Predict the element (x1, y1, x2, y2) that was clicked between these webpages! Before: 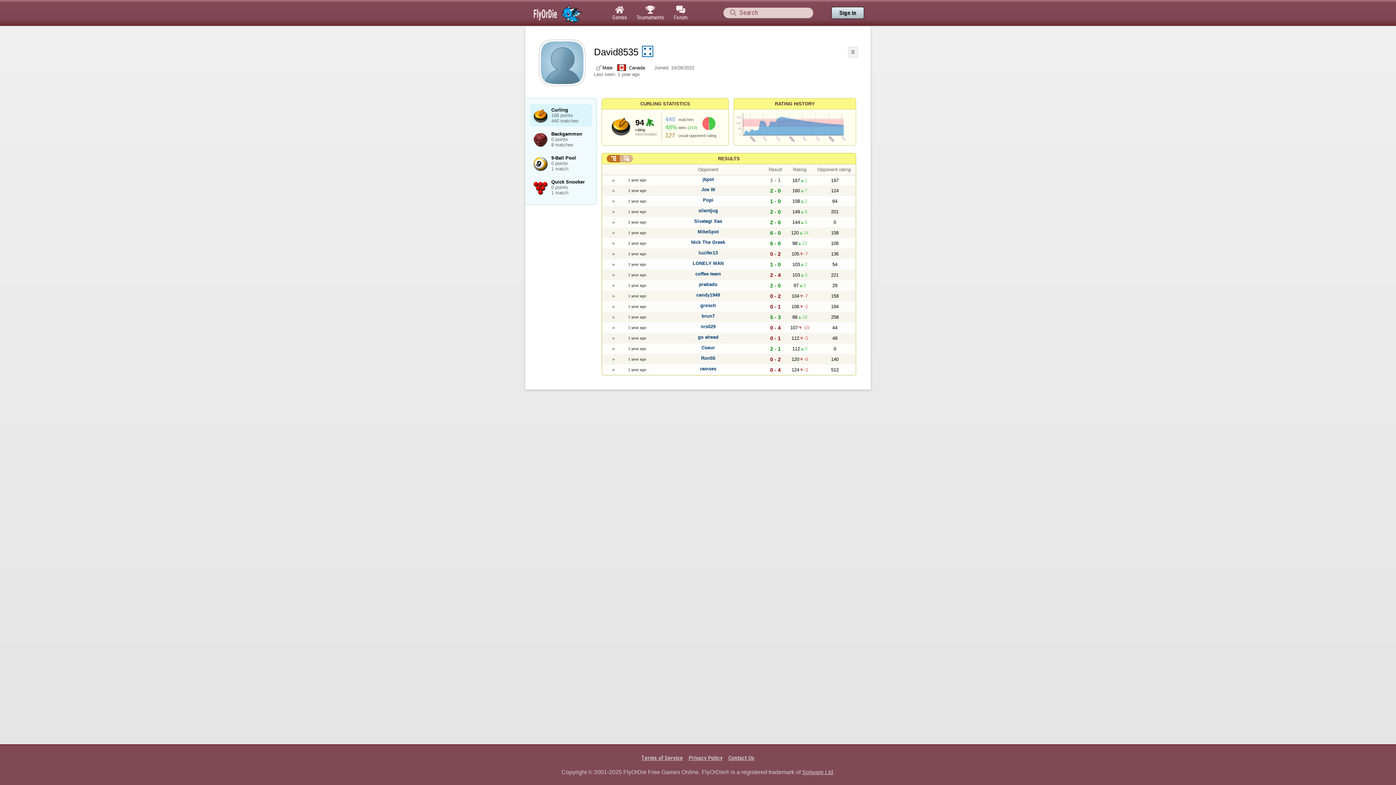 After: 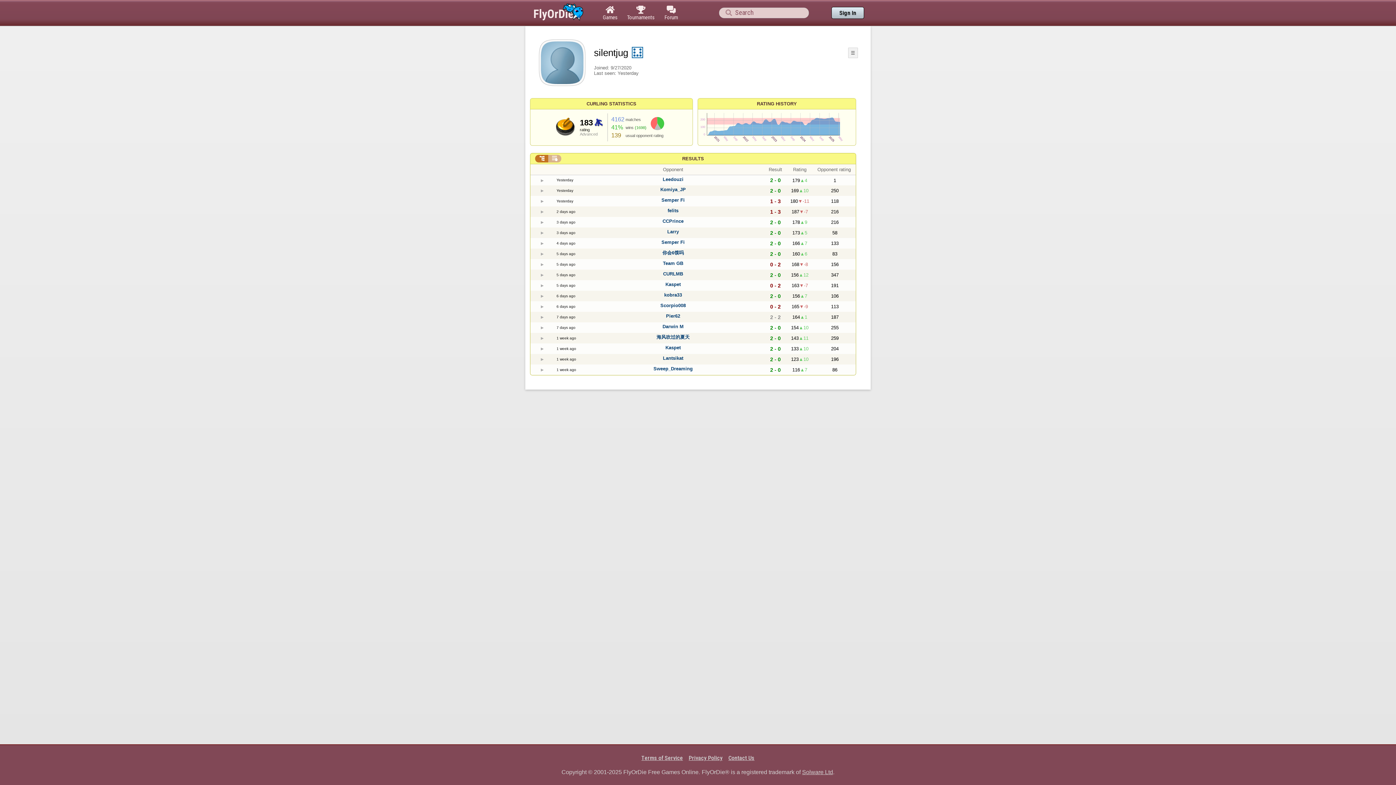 Action: bbox: (698, 207, 718, 213) label: silentjug